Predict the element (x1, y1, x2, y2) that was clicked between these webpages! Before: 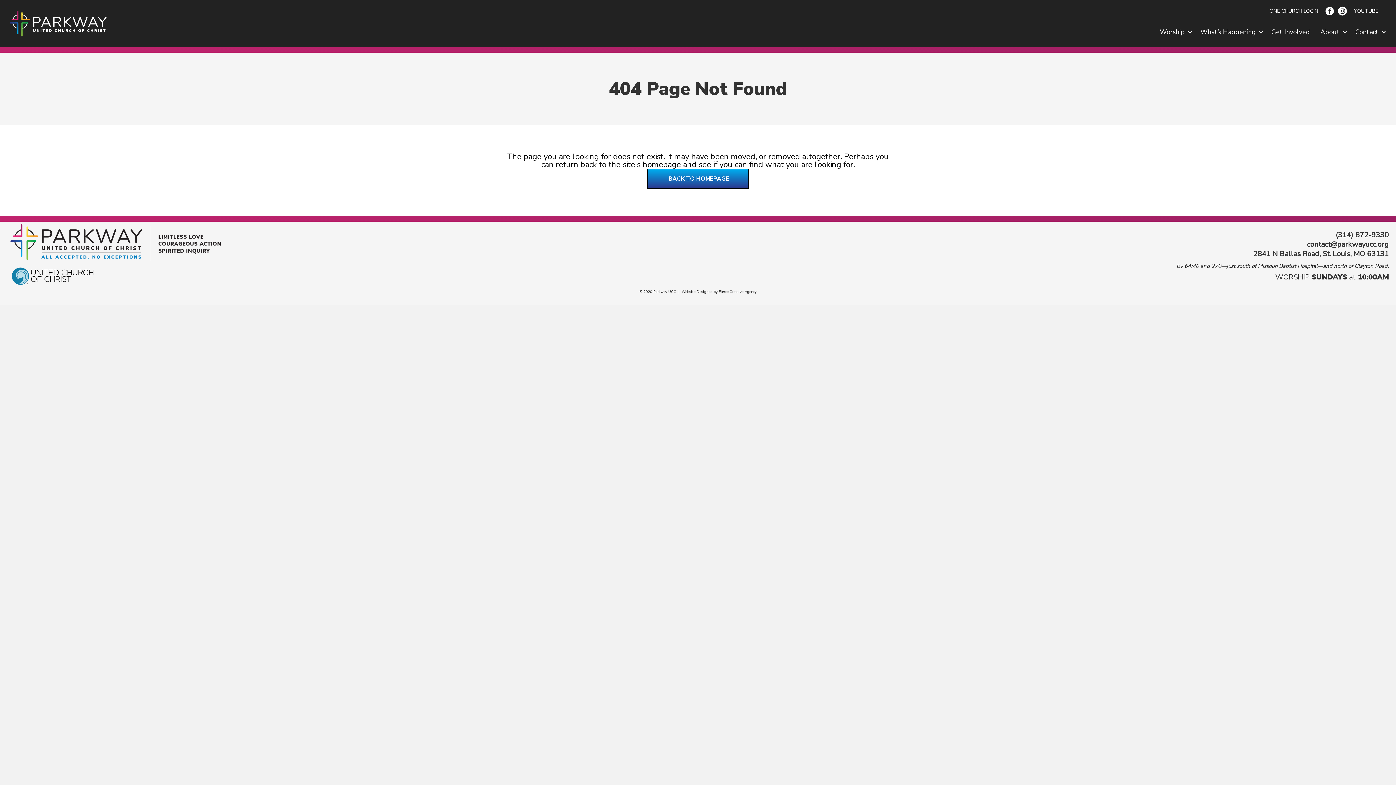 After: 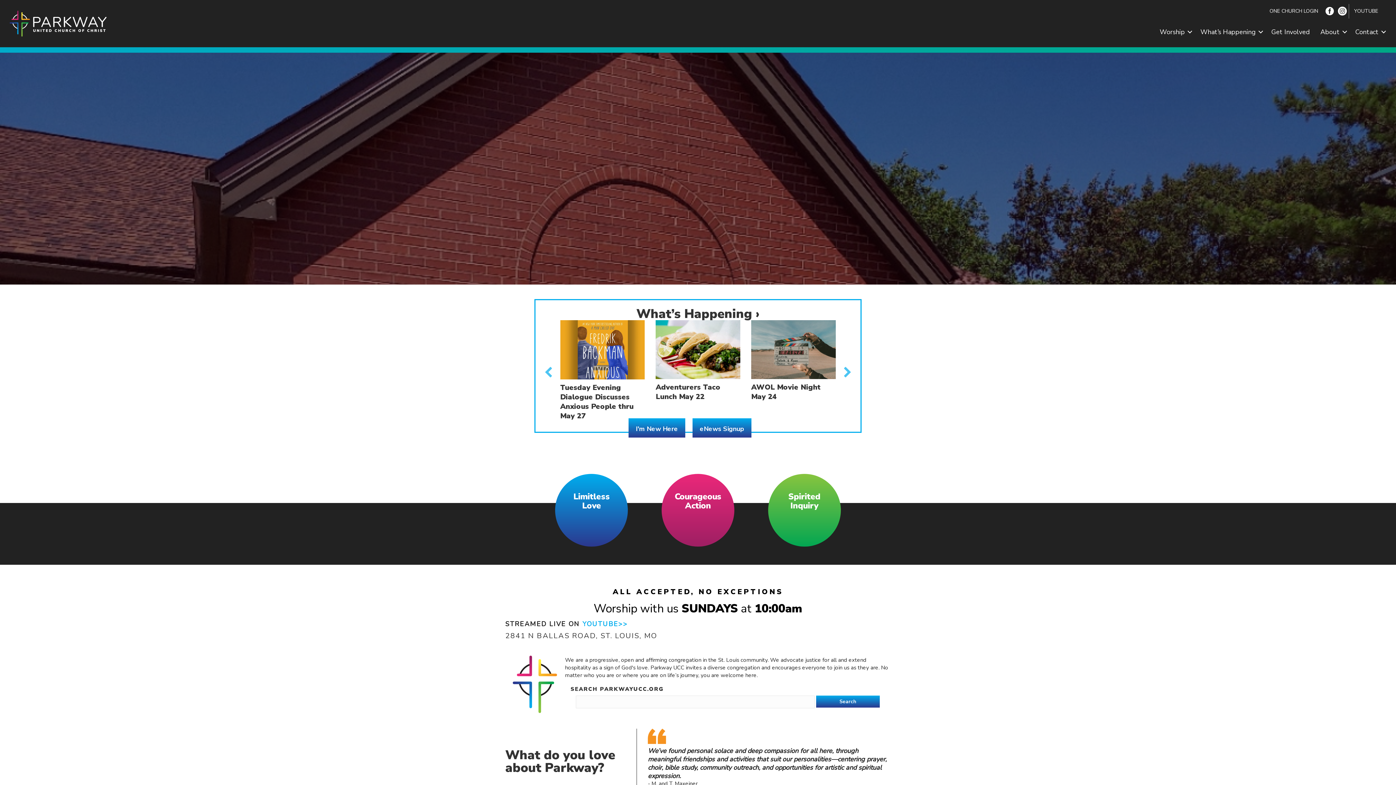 Action: bbox: (7, 238, 225, 245)